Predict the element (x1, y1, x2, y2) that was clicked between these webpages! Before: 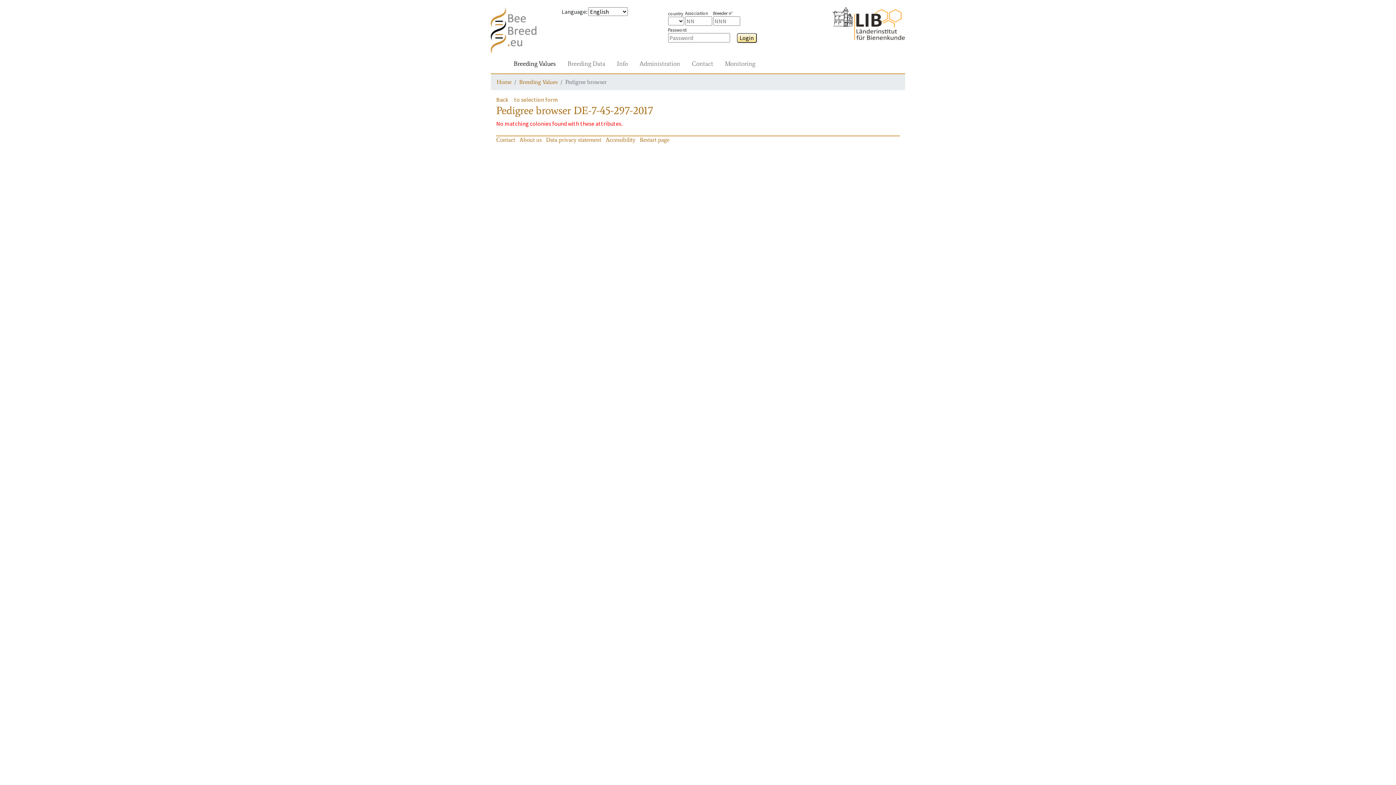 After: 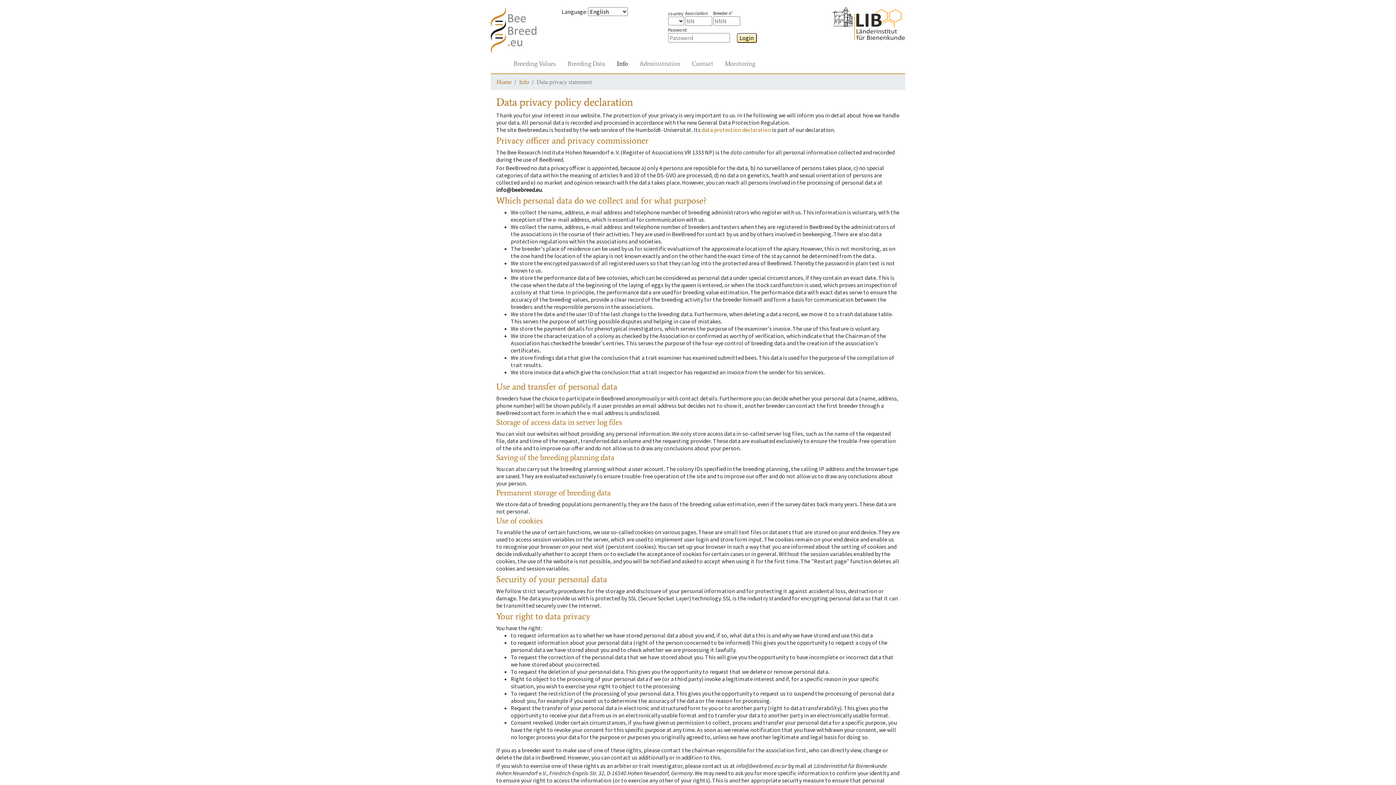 Action: bbox: (546, 136, 601, 143) label: Data privacy statement